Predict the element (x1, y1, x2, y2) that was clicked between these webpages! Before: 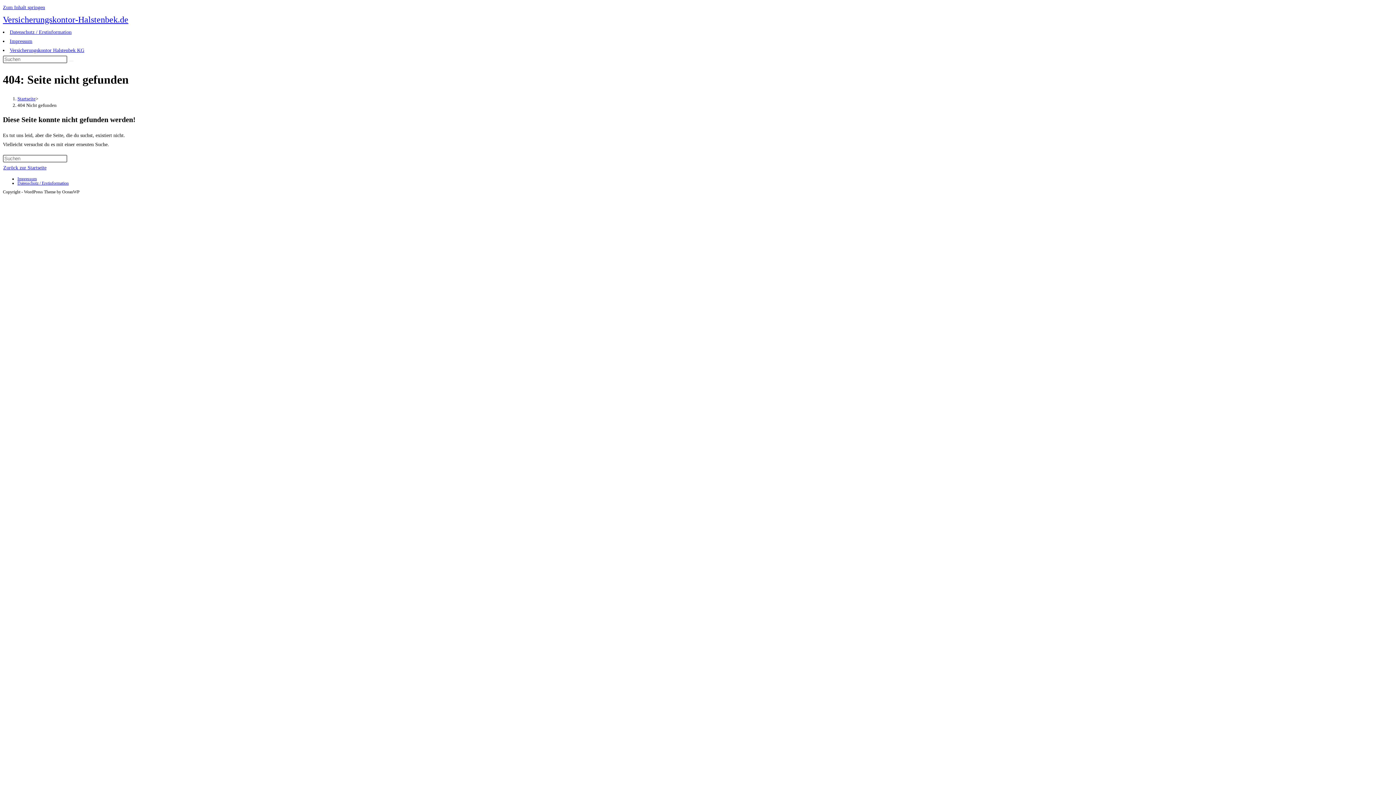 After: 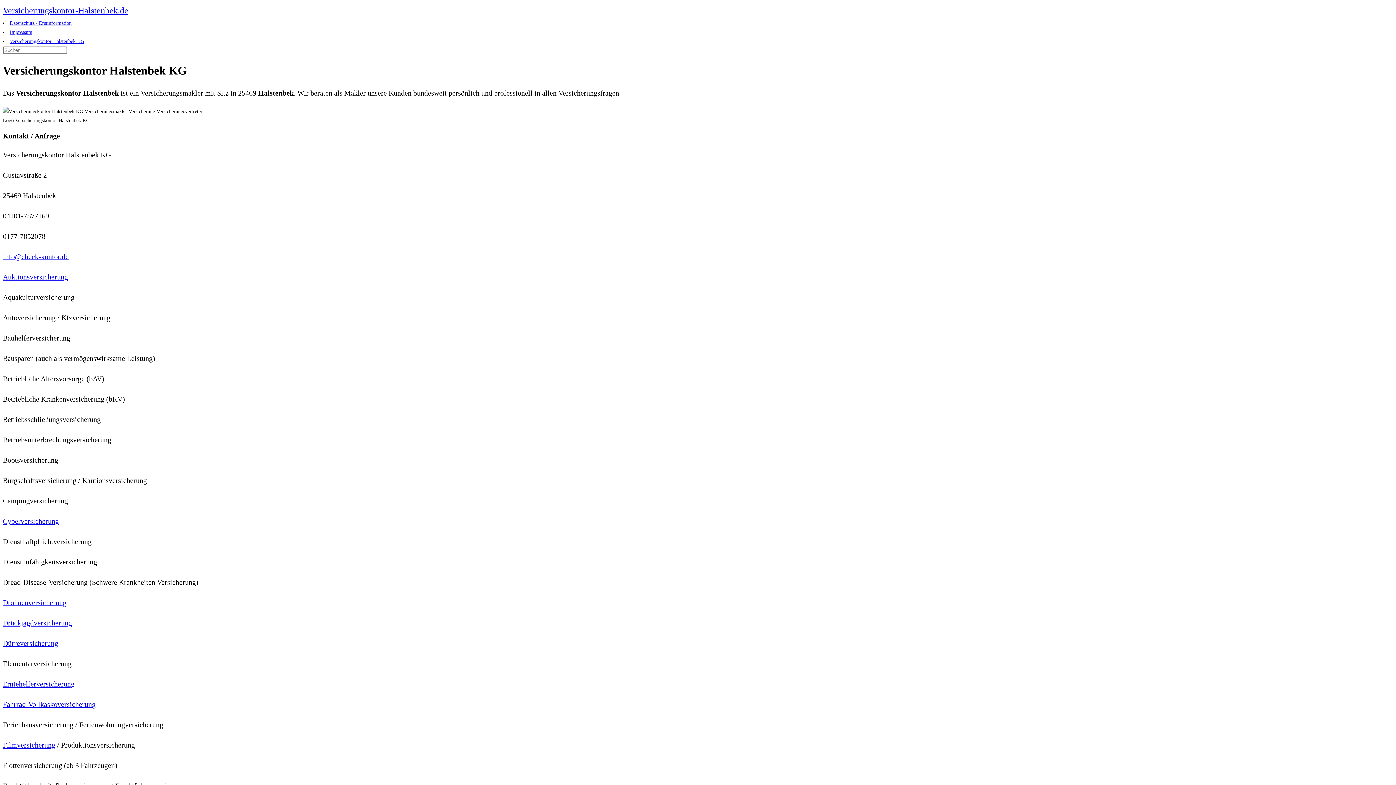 Action: label: Versicherungskontor Halstenbek KG bbox: (9, 47, 84, 53)